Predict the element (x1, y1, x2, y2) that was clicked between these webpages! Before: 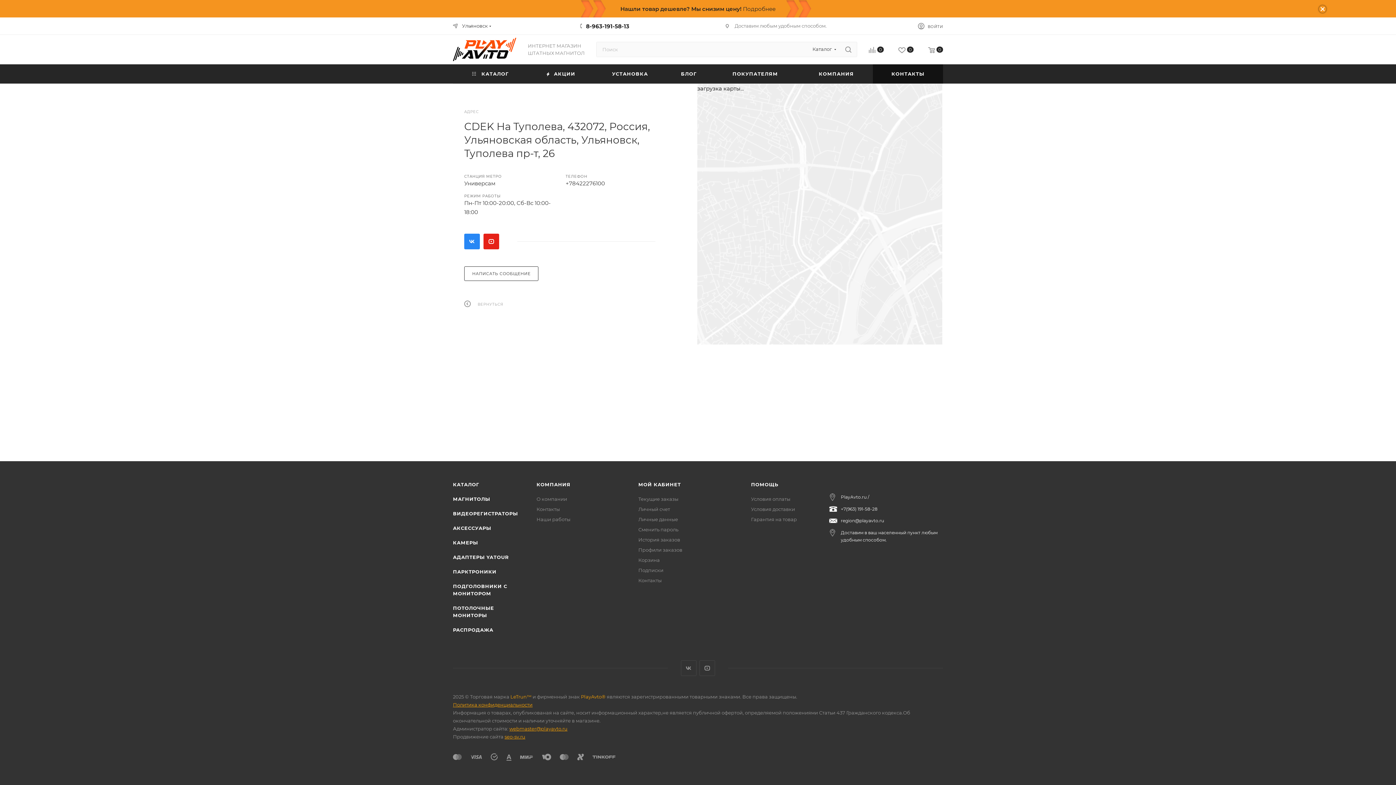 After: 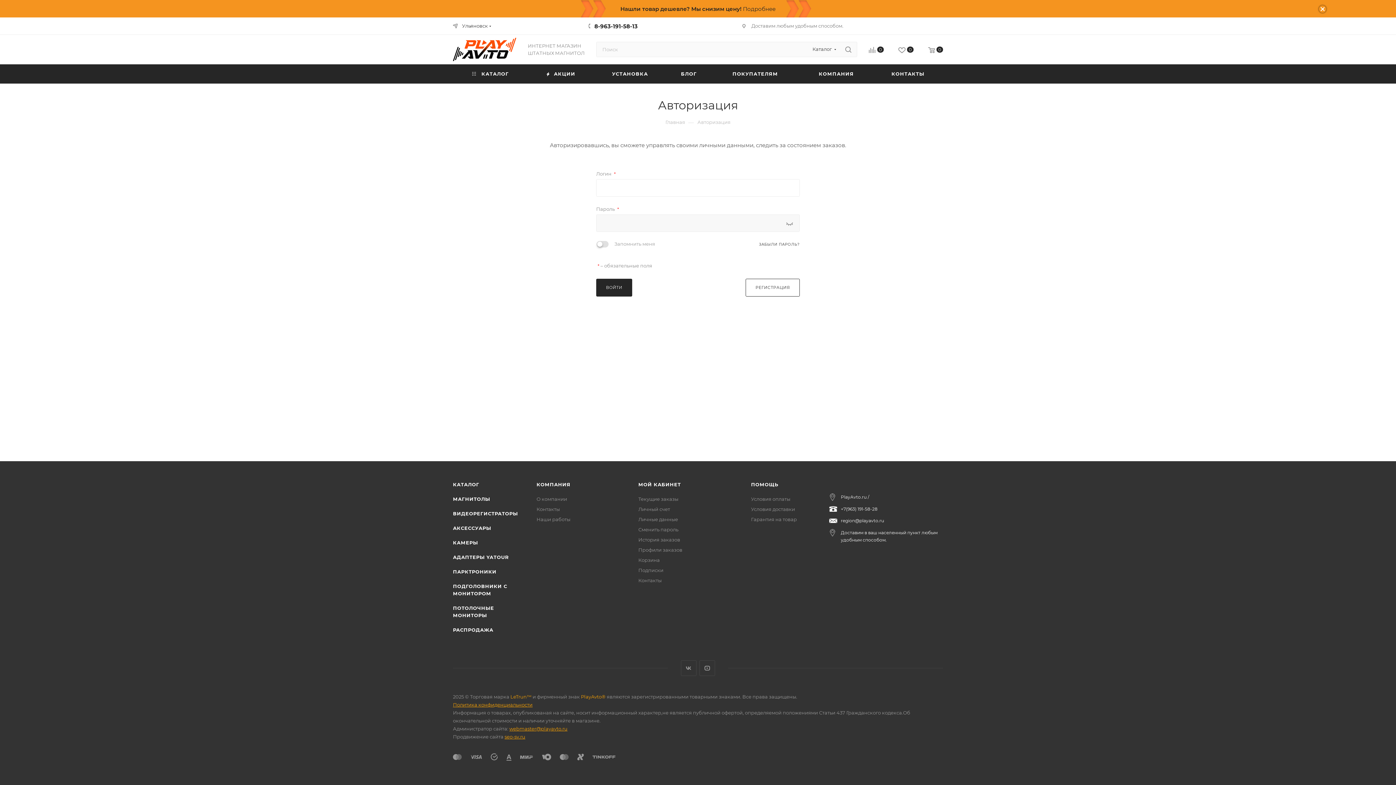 Action: bbox: (638, 526, 678, 532) label: Сменить пароль